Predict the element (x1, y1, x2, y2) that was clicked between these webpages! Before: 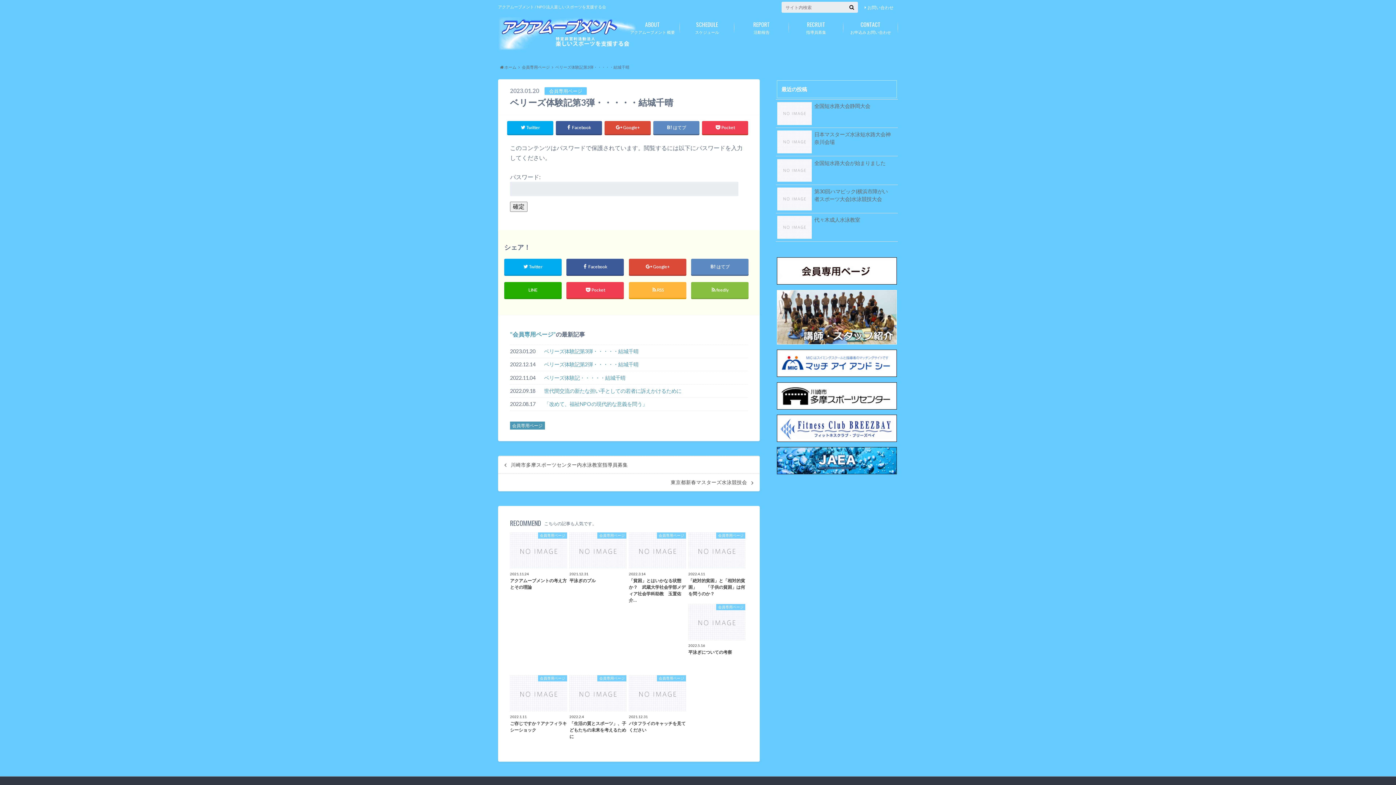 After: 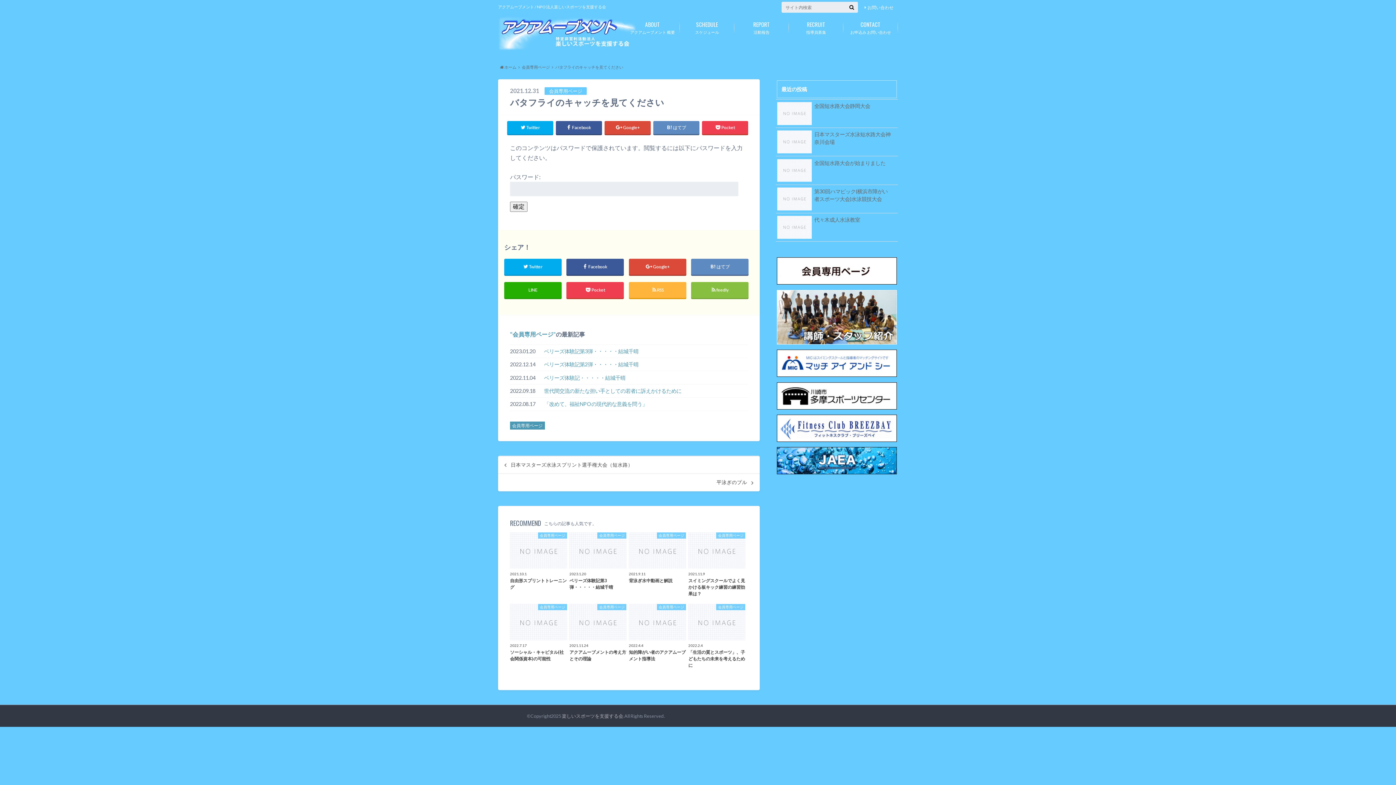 Action: label: 会員専用ページ
2021.12.31
バタフライのキャッチを見てください bbox: (629, 675, 686, 733)